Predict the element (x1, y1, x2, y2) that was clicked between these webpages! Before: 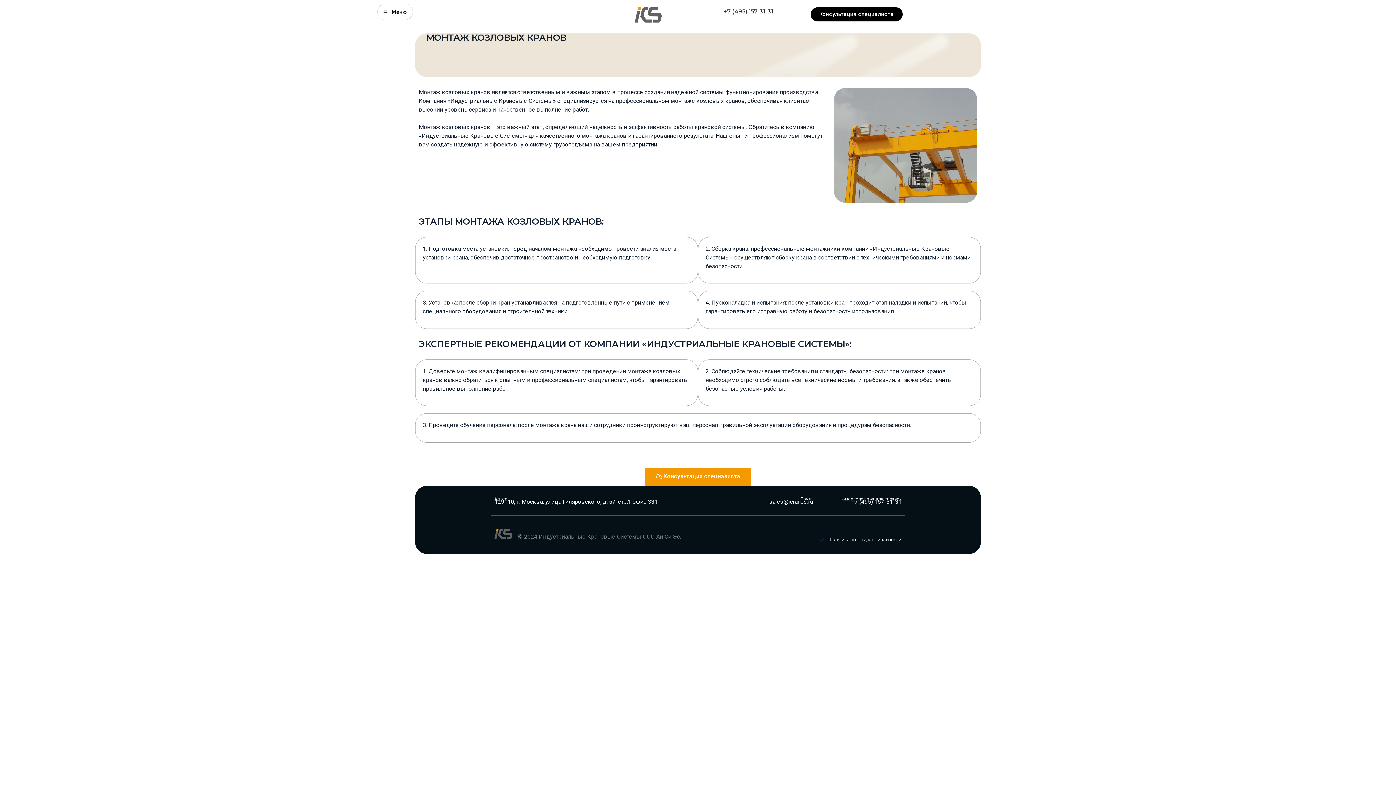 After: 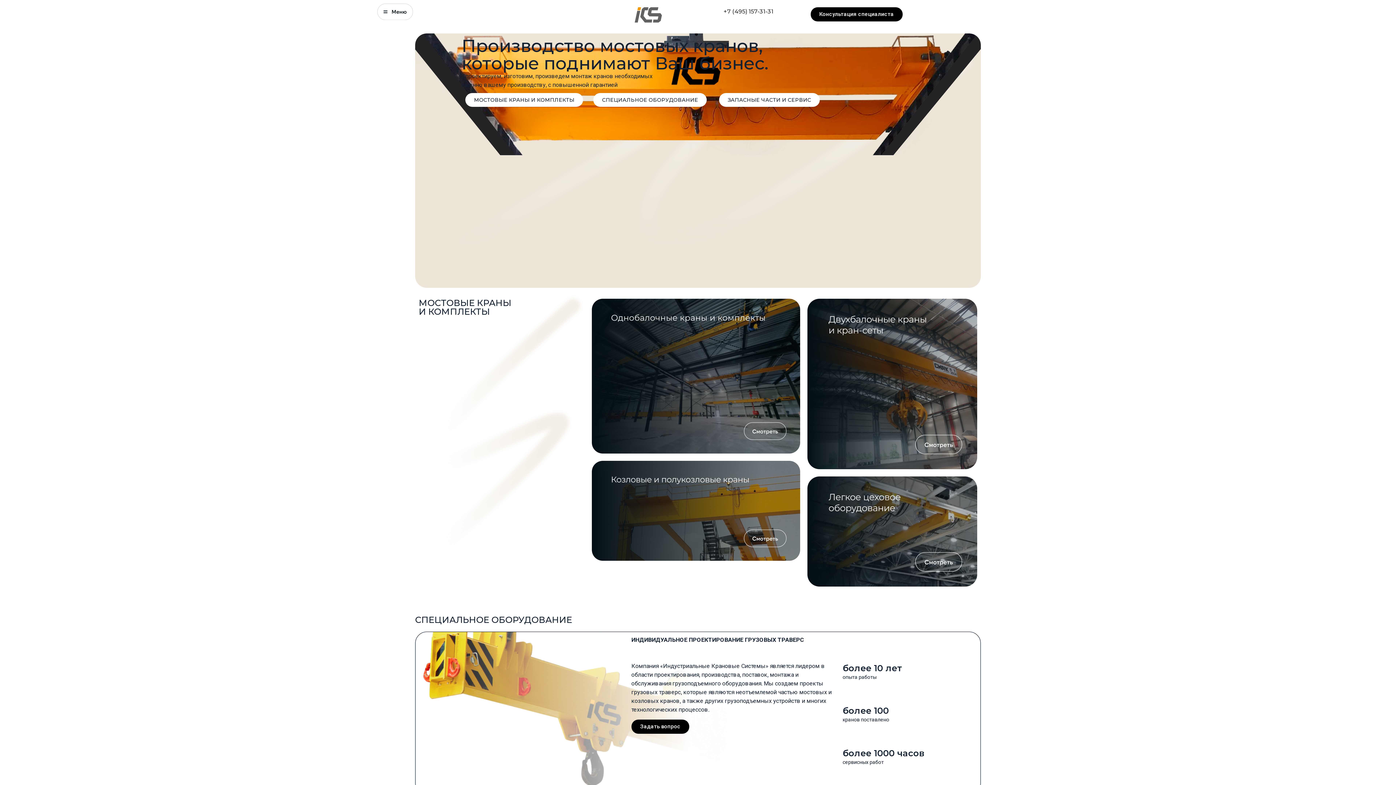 Action: bbox: (634, 7, 662, 22)